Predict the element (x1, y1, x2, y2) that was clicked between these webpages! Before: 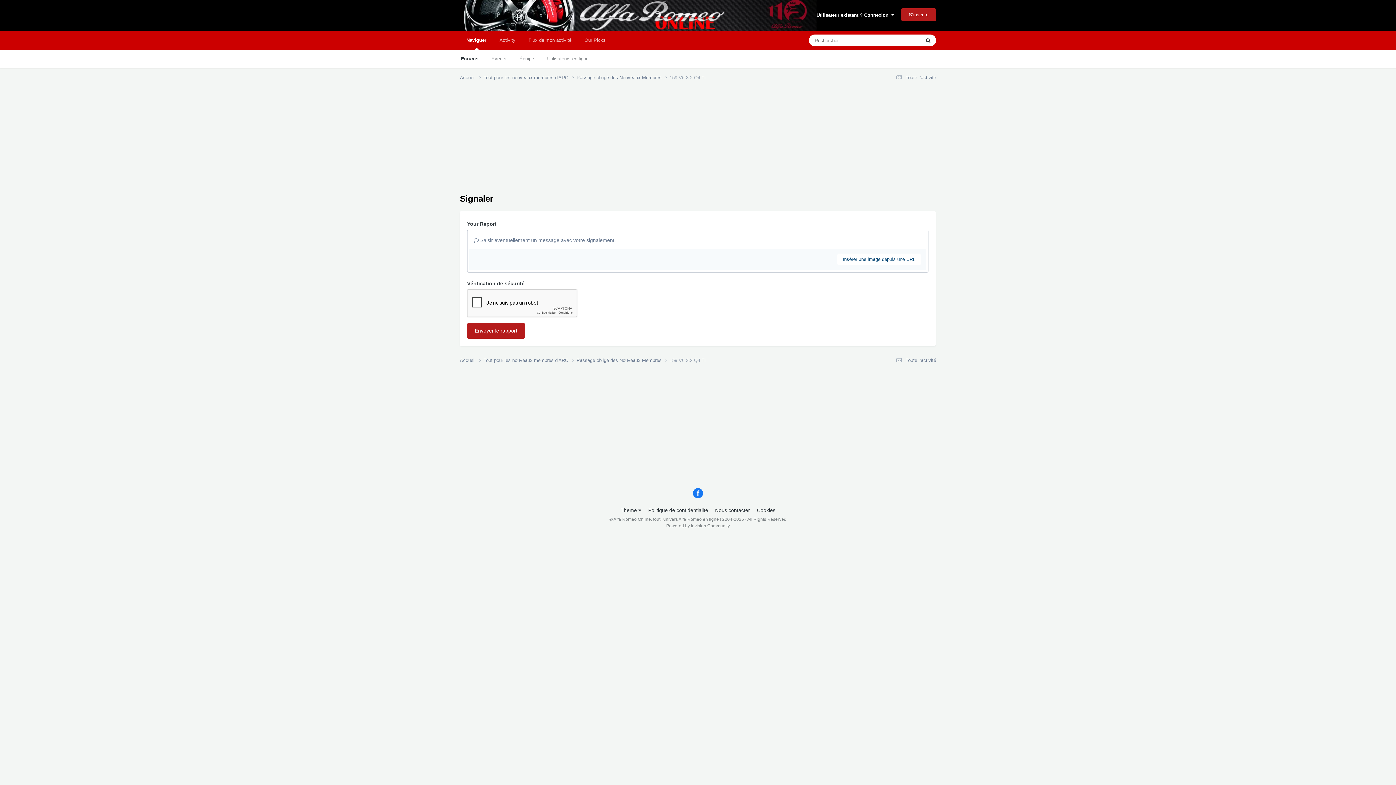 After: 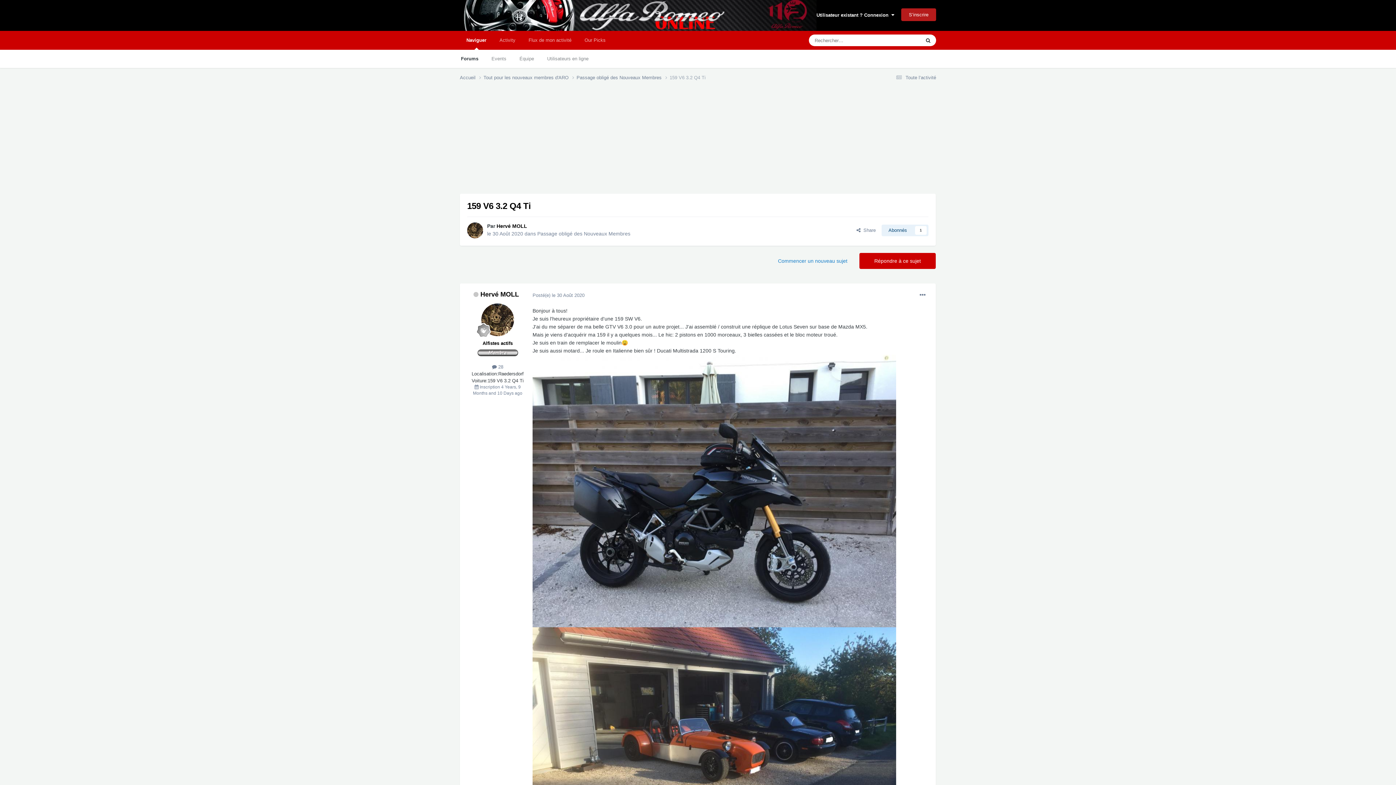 Action: bbox: (669, 74, 705, 80) label: 159 V6 3.2 Q4 Ti